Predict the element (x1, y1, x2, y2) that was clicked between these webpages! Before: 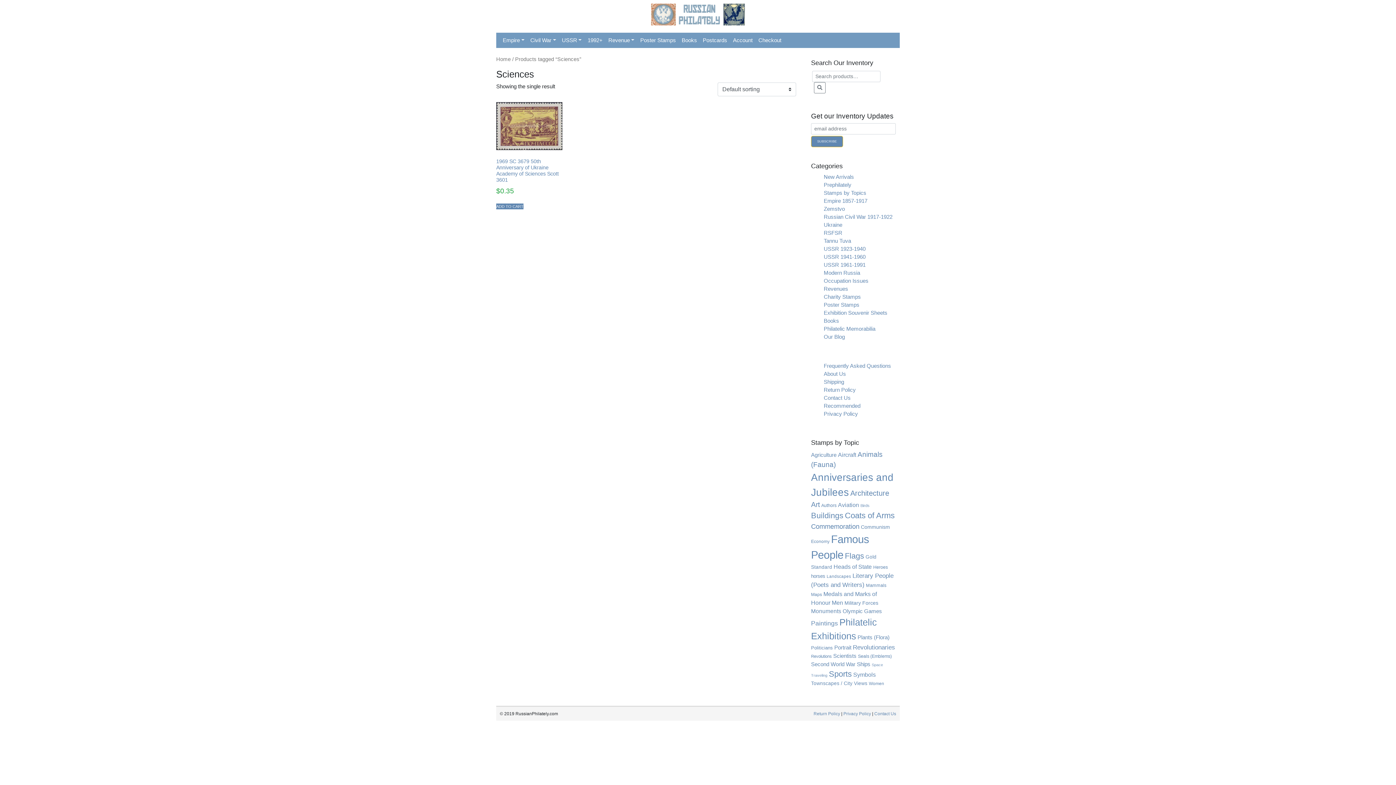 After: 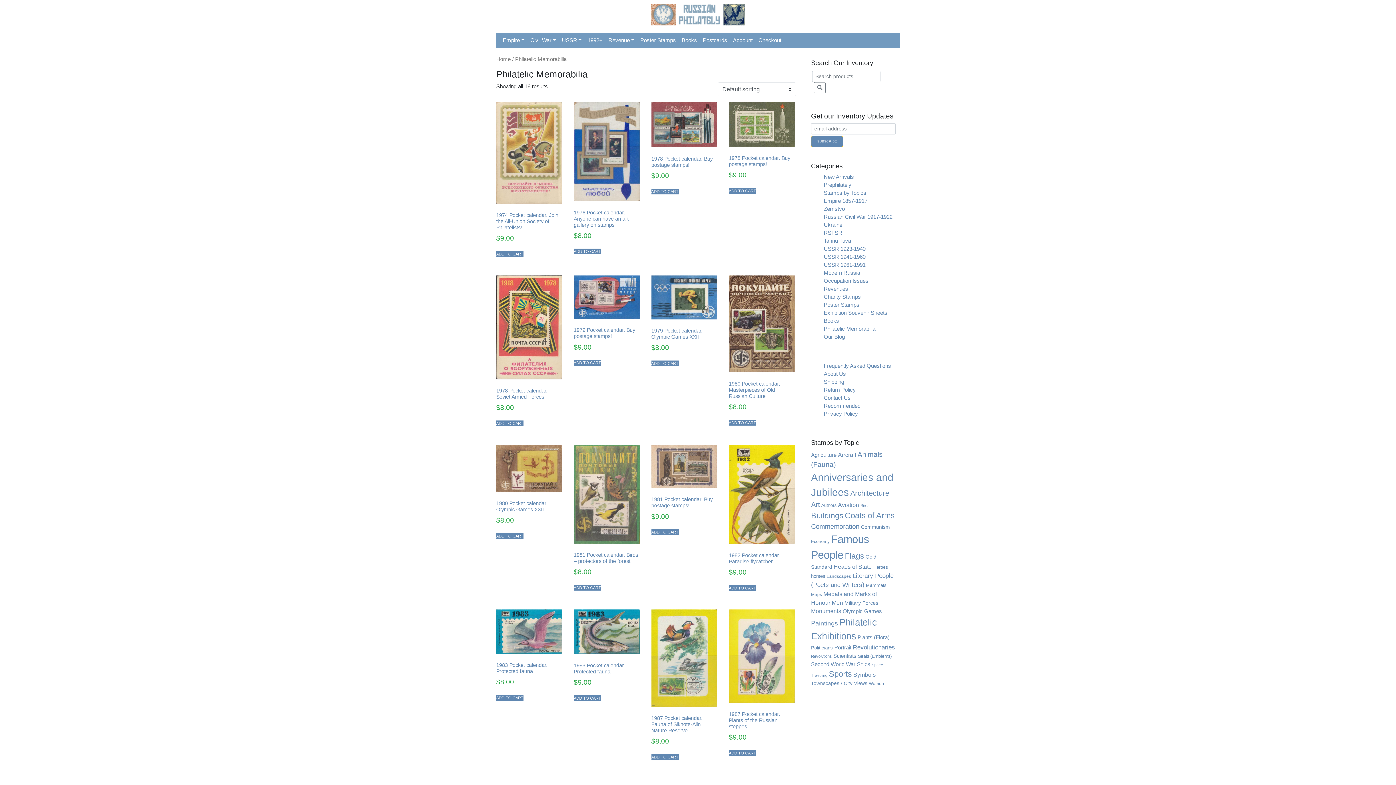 Action: bbox: (824, 325, 875, 332) label: Philatelic Memorabilia